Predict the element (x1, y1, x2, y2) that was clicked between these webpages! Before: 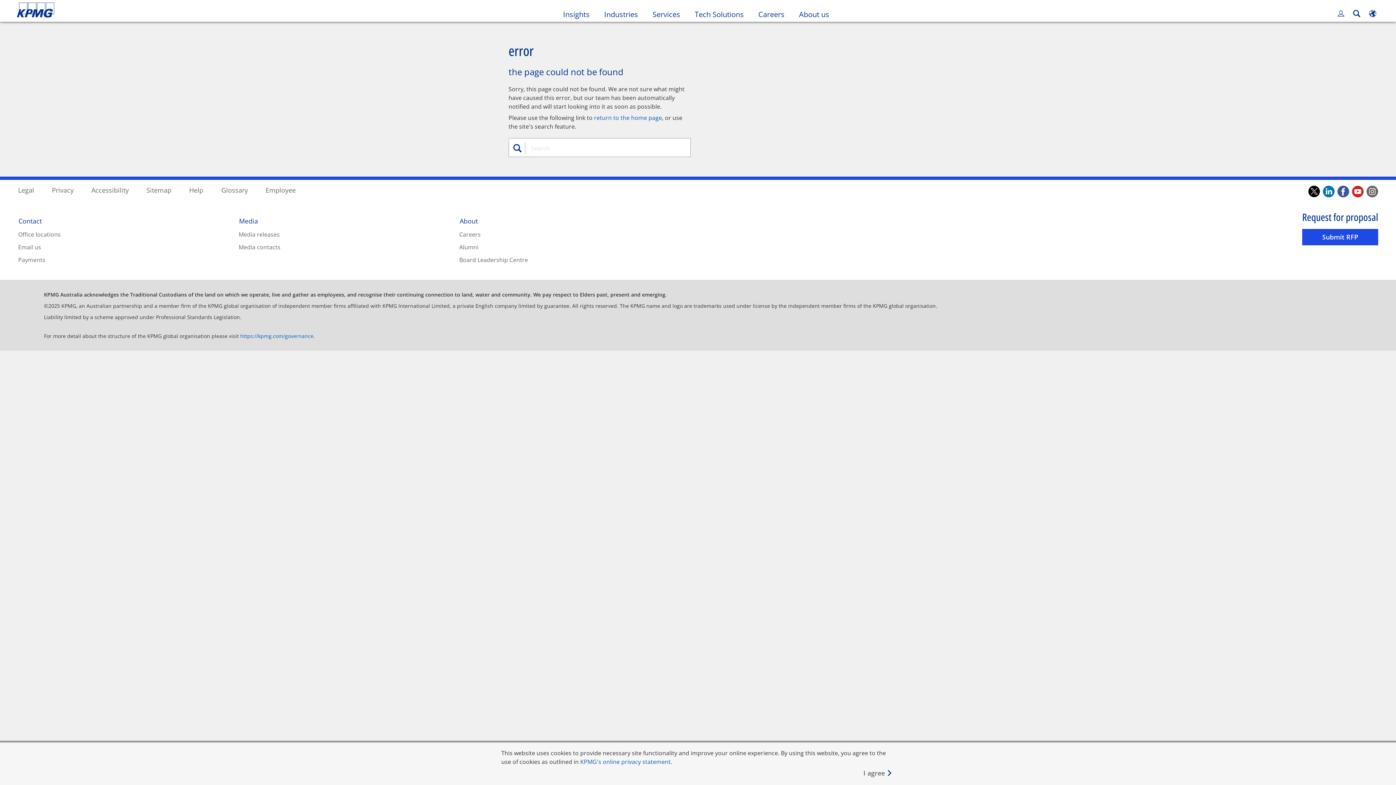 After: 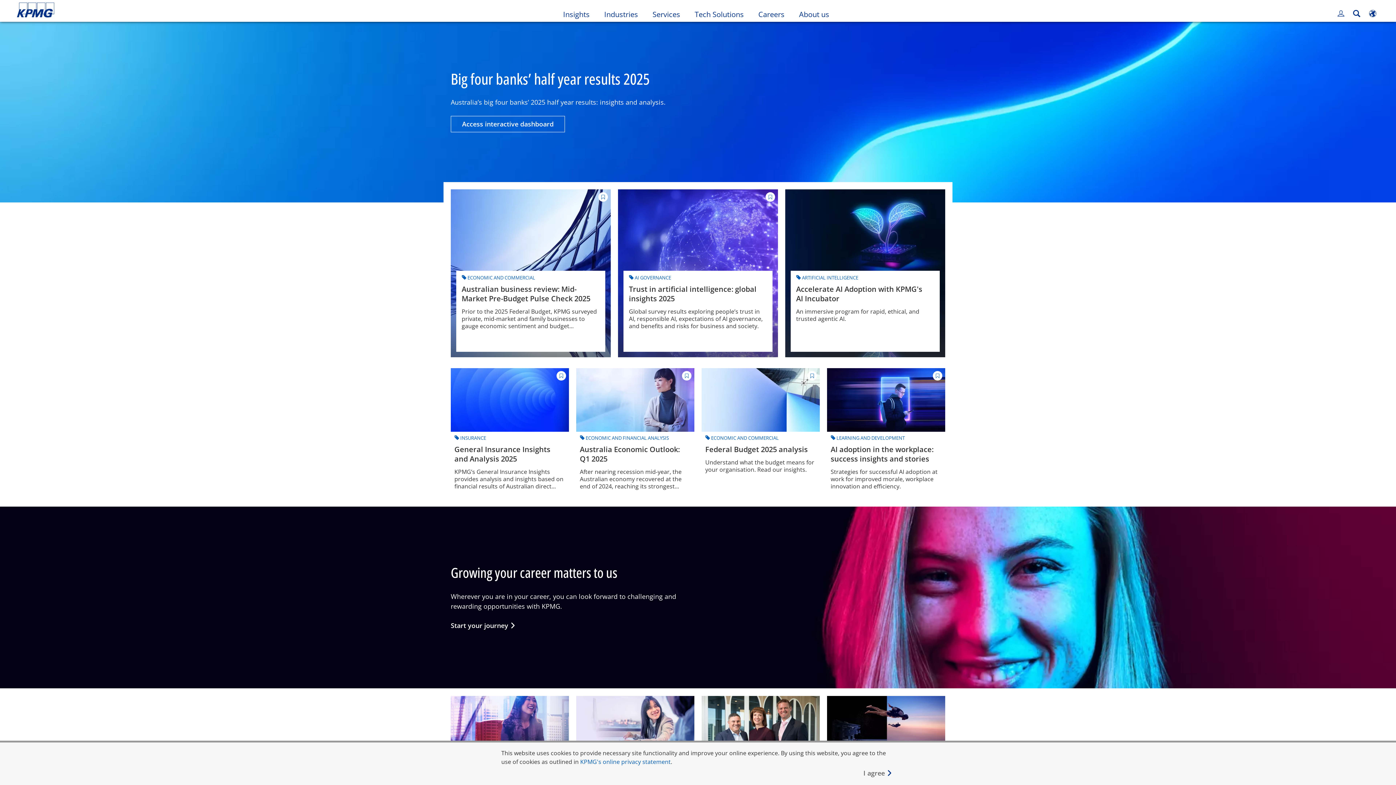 Action: bbox: (16, 0, 55, 18)